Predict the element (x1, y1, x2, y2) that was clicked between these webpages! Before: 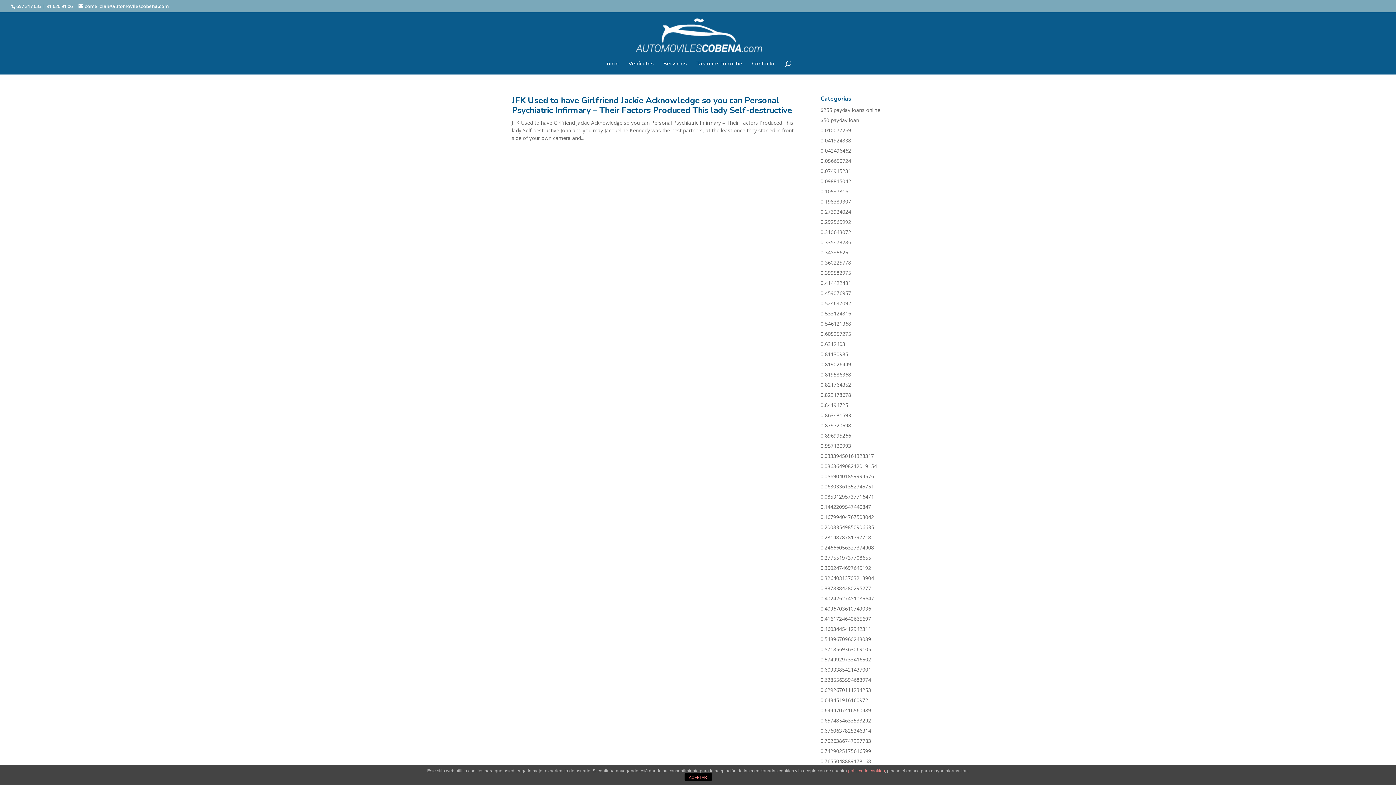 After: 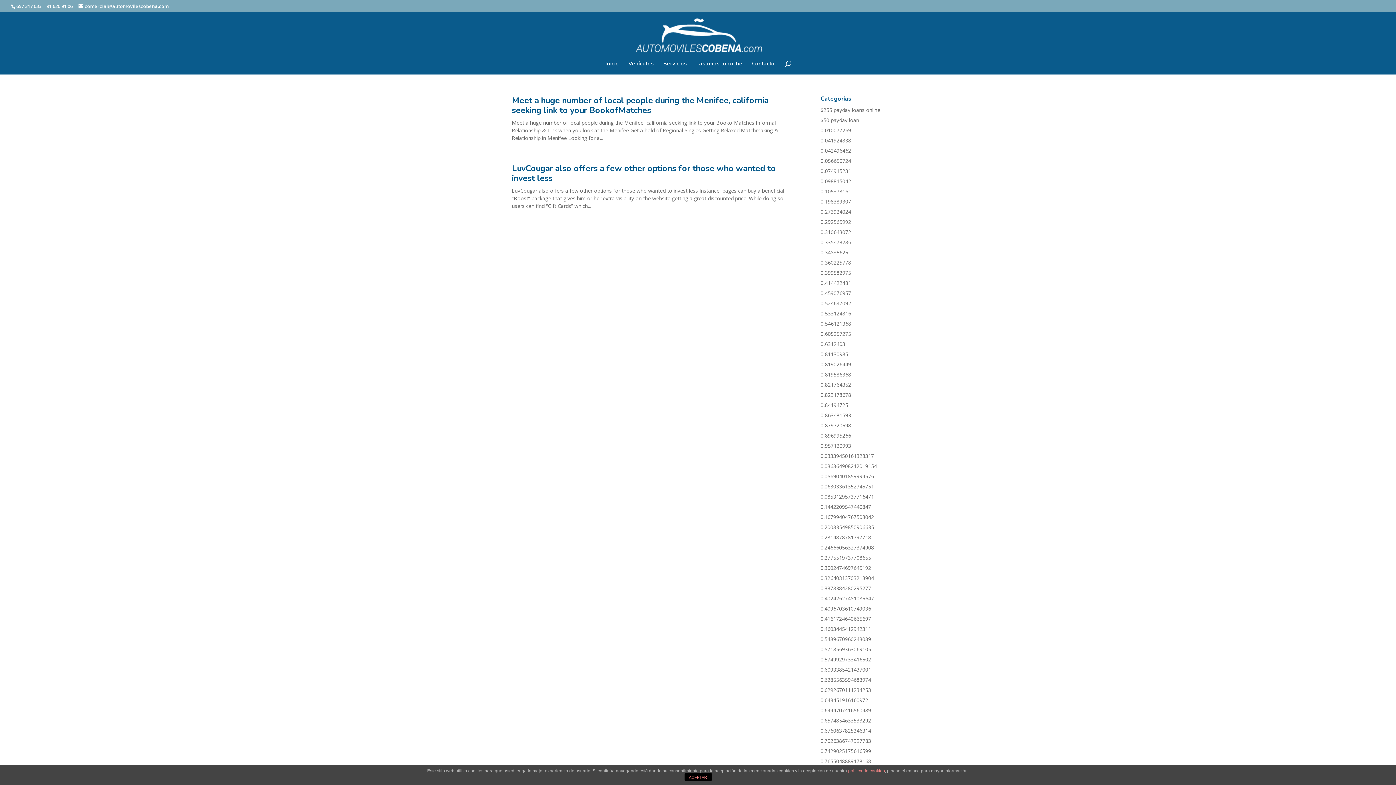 Action: label: 0,335473286 bbox: (820, 238, 851, 245)